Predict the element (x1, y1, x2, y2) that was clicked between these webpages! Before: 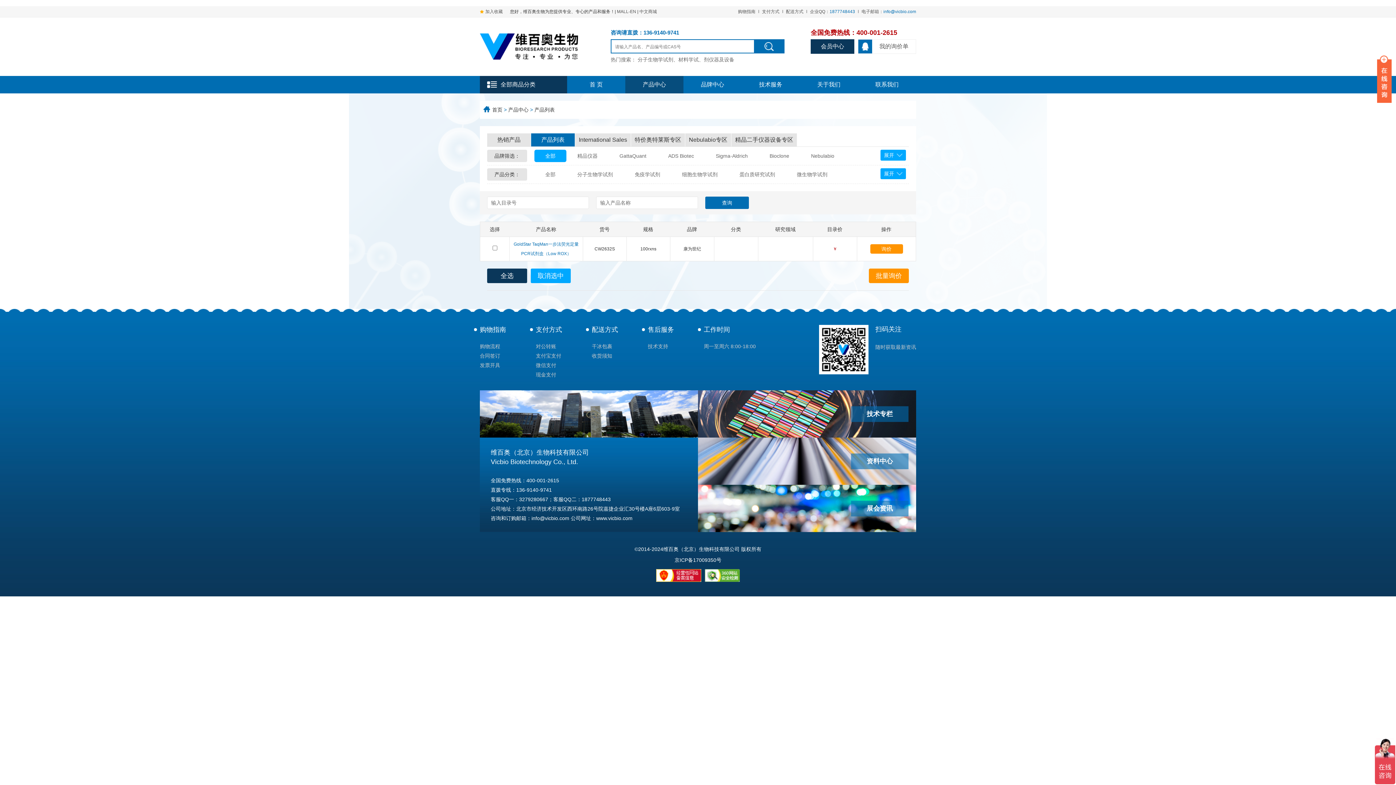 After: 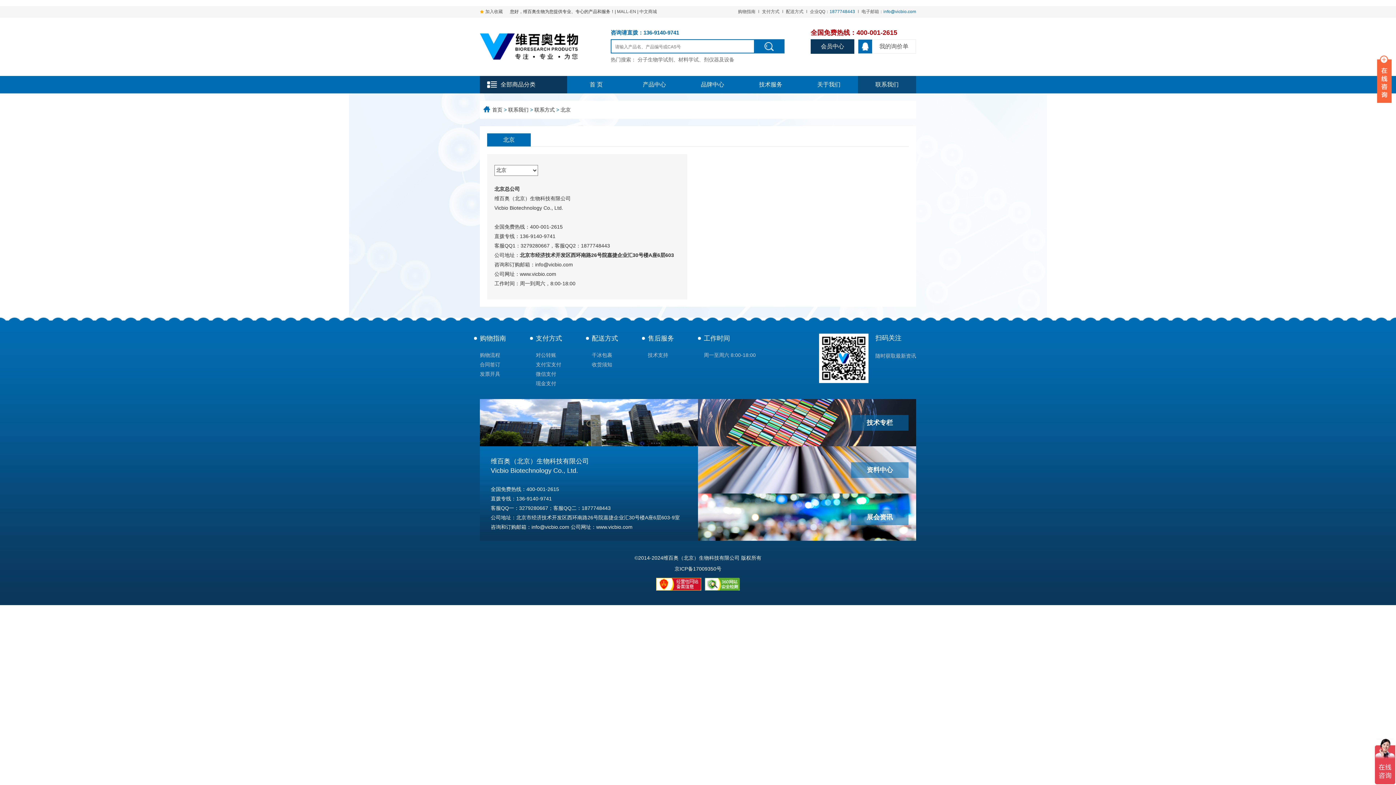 Action: label: 联系我们 bbox: (858, 76, 916, 93)